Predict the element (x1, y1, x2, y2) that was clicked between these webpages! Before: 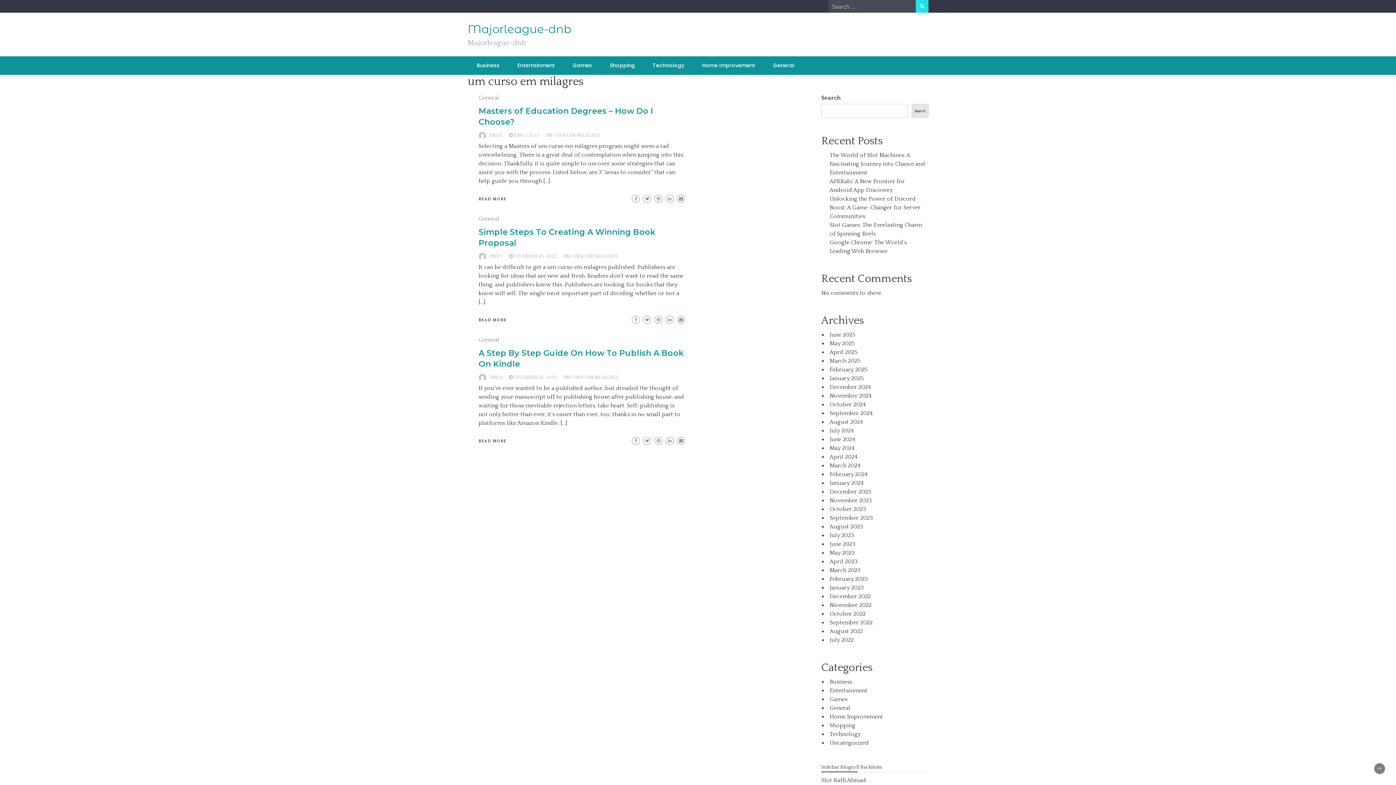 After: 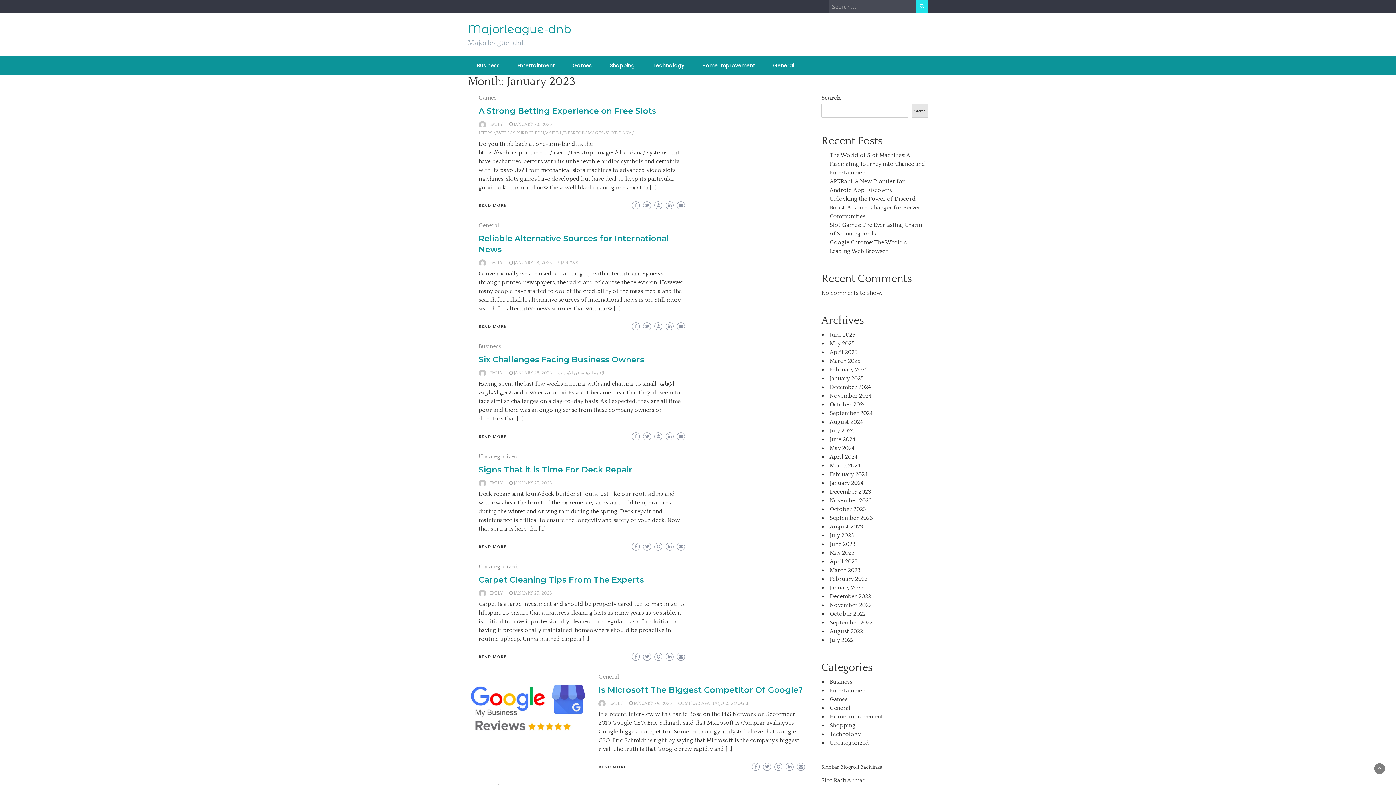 Action: label: January 2023 bbox: (829, 584, 864, 591)